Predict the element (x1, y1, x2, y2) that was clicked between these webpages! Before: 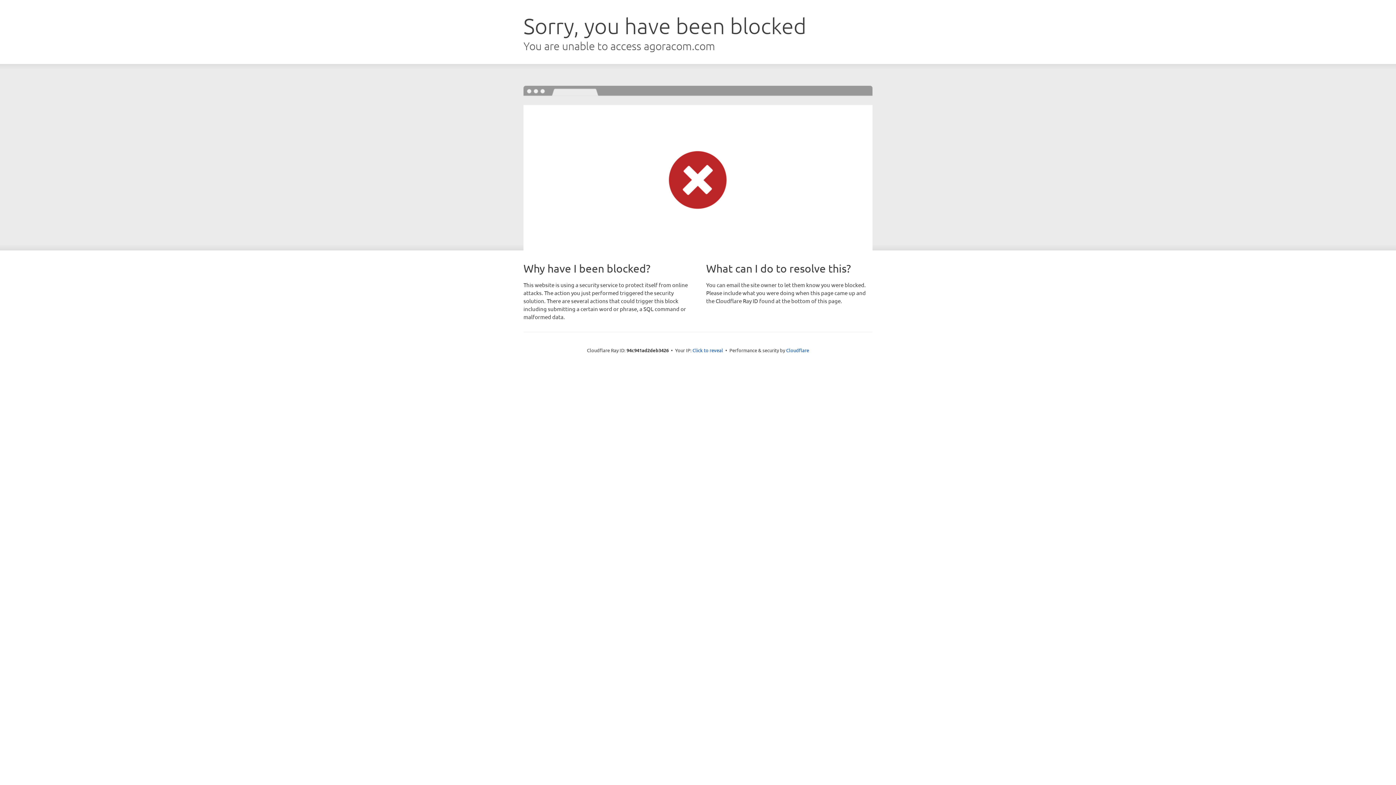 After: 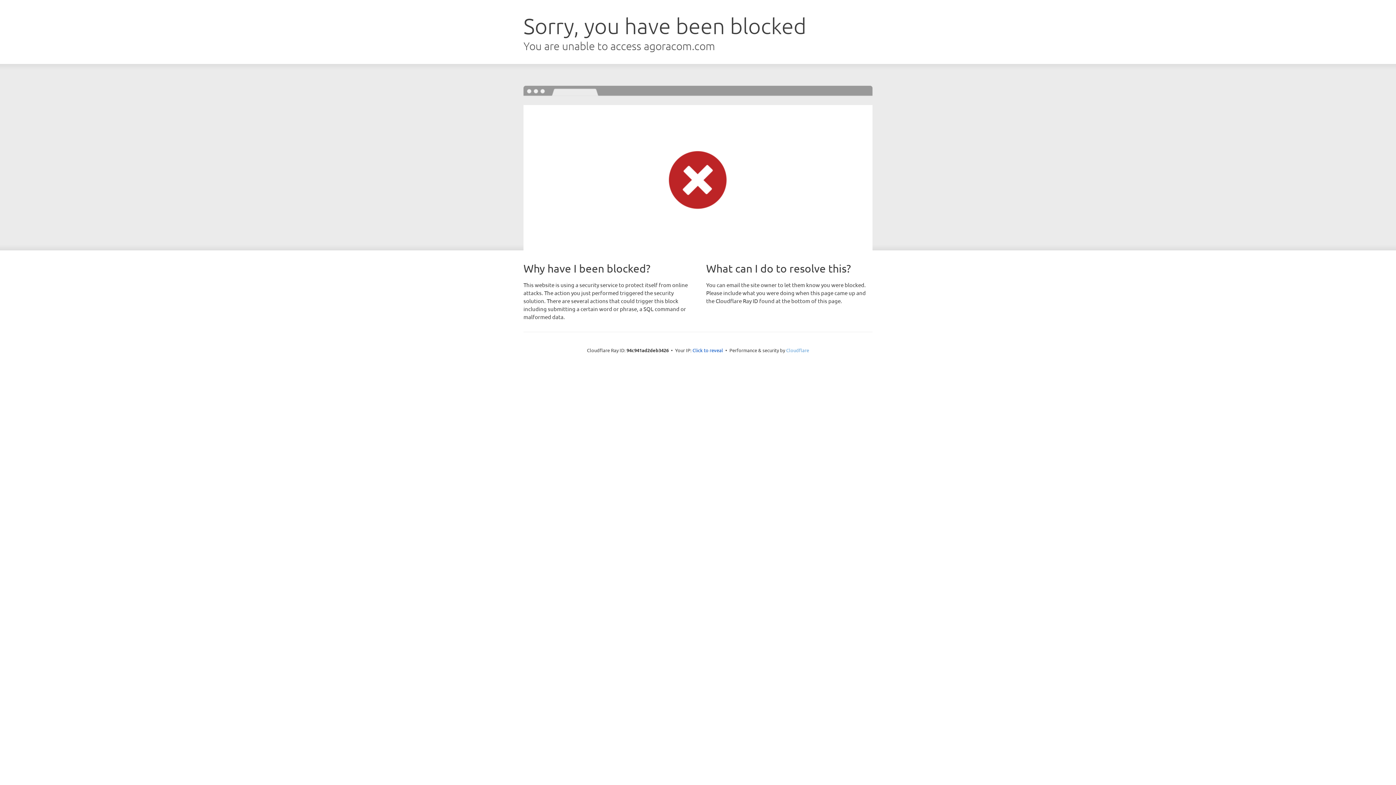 Action: bbox: (786, 347, 809, 353) label: Cloudflare